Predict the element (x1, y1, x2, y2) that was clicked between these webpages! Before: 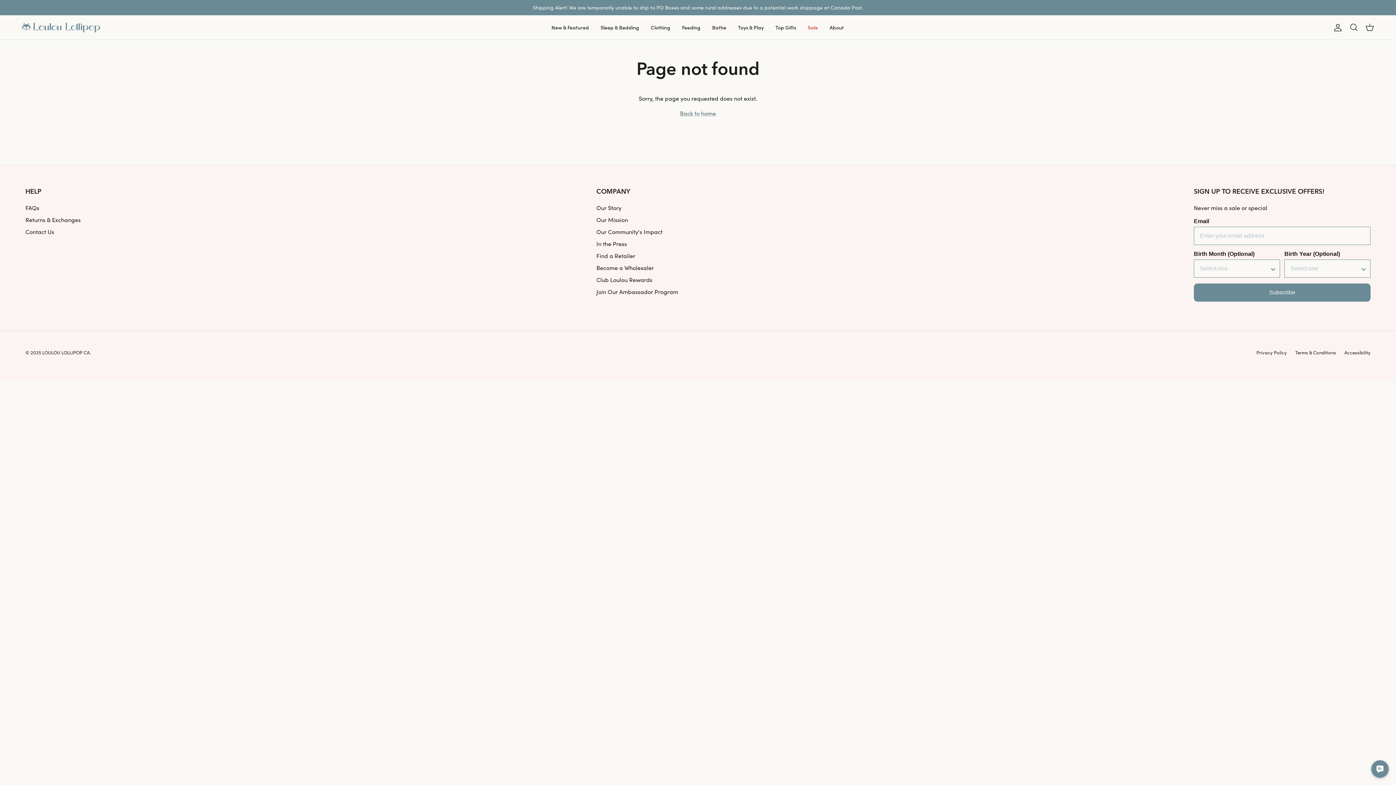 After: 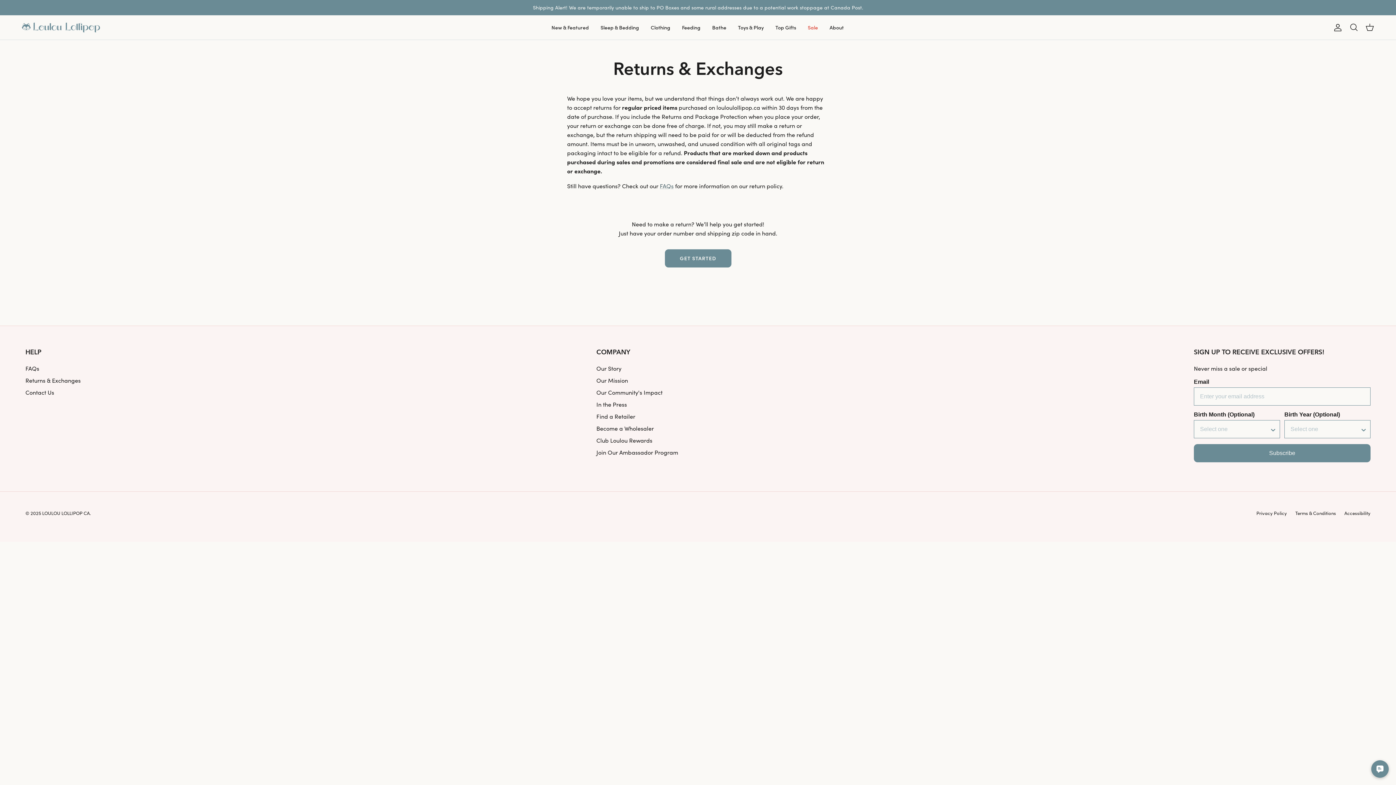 Action: bbox: (25, 216, 80, 223) label: Returns & Exchanges